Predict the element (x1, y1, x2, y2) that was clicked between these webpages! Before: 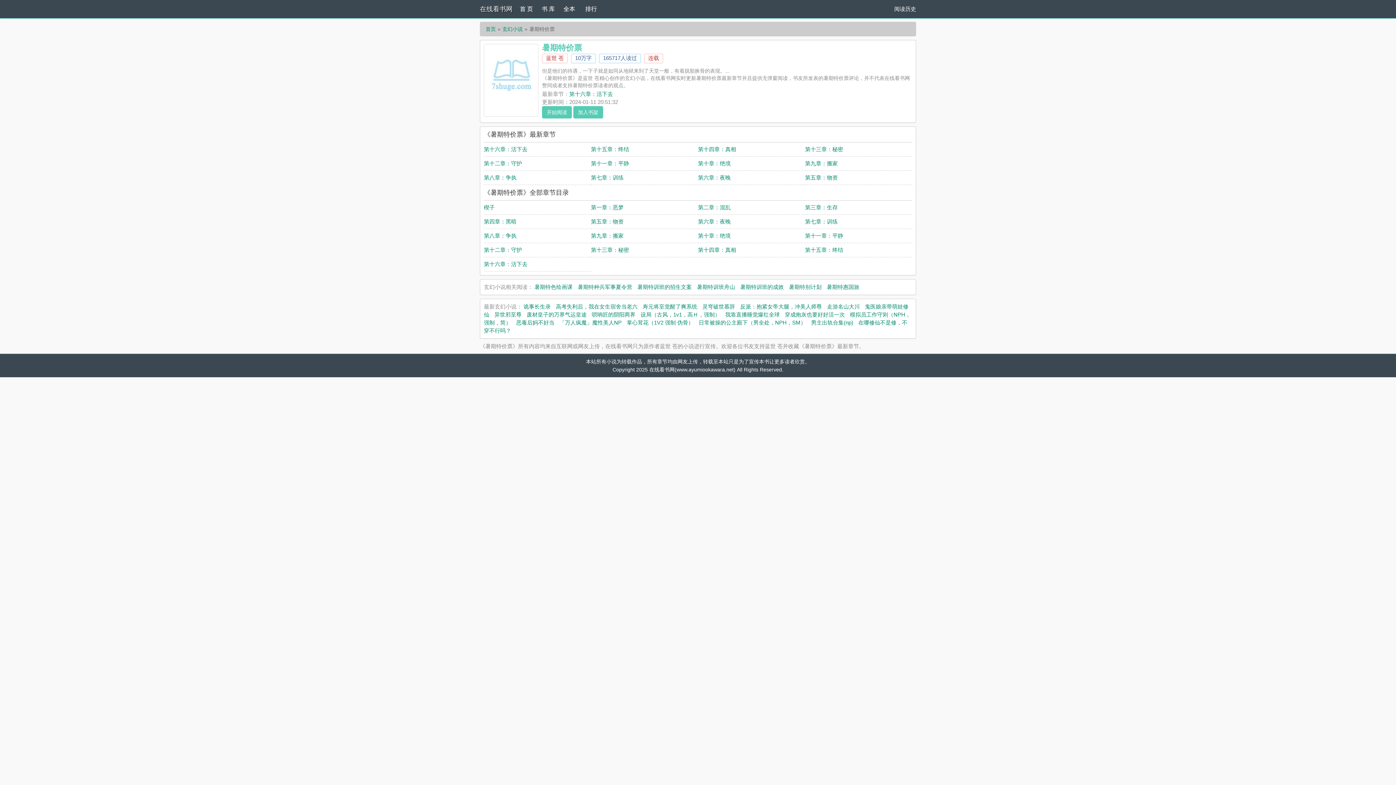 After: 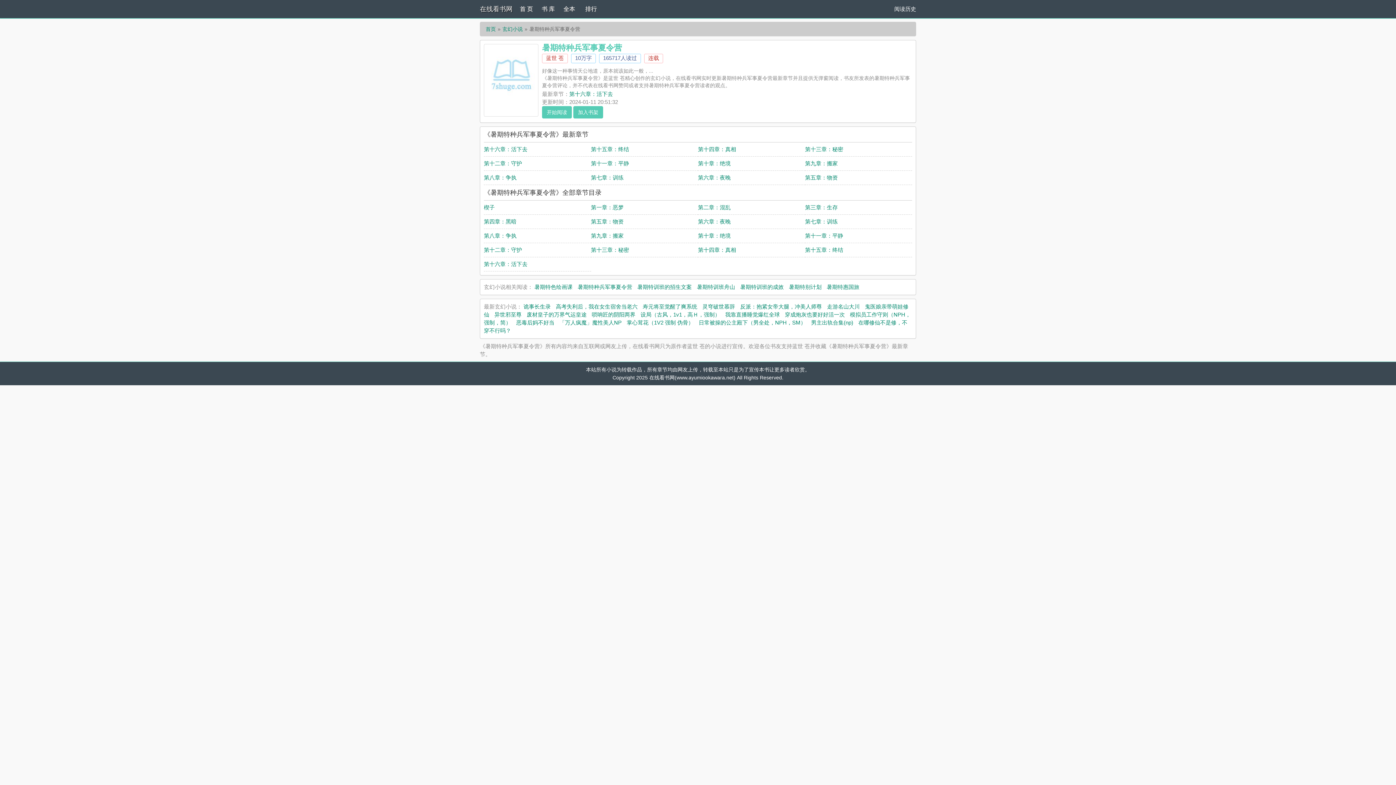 Action: bbox: (577, 284, 632, 290) label: 暑期特种兵军事夏令营